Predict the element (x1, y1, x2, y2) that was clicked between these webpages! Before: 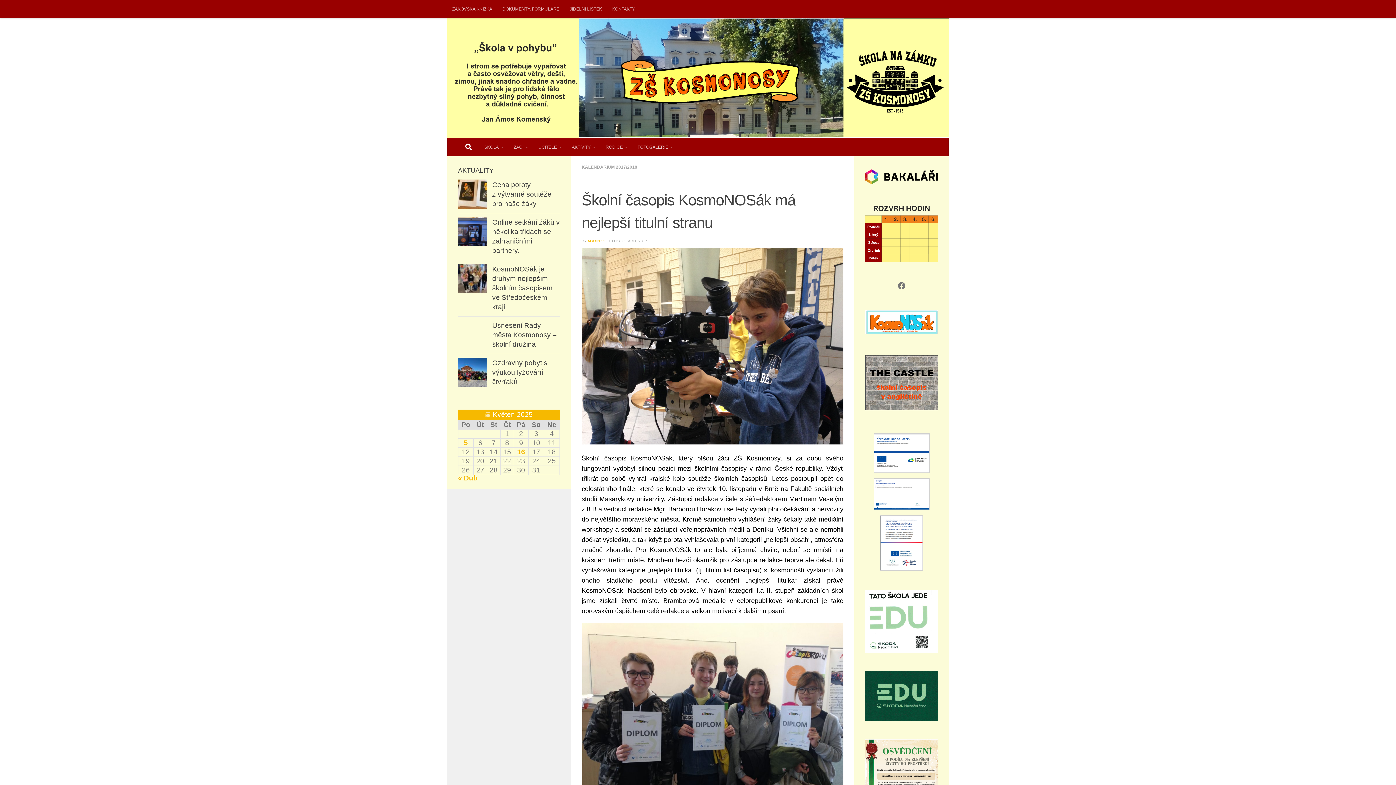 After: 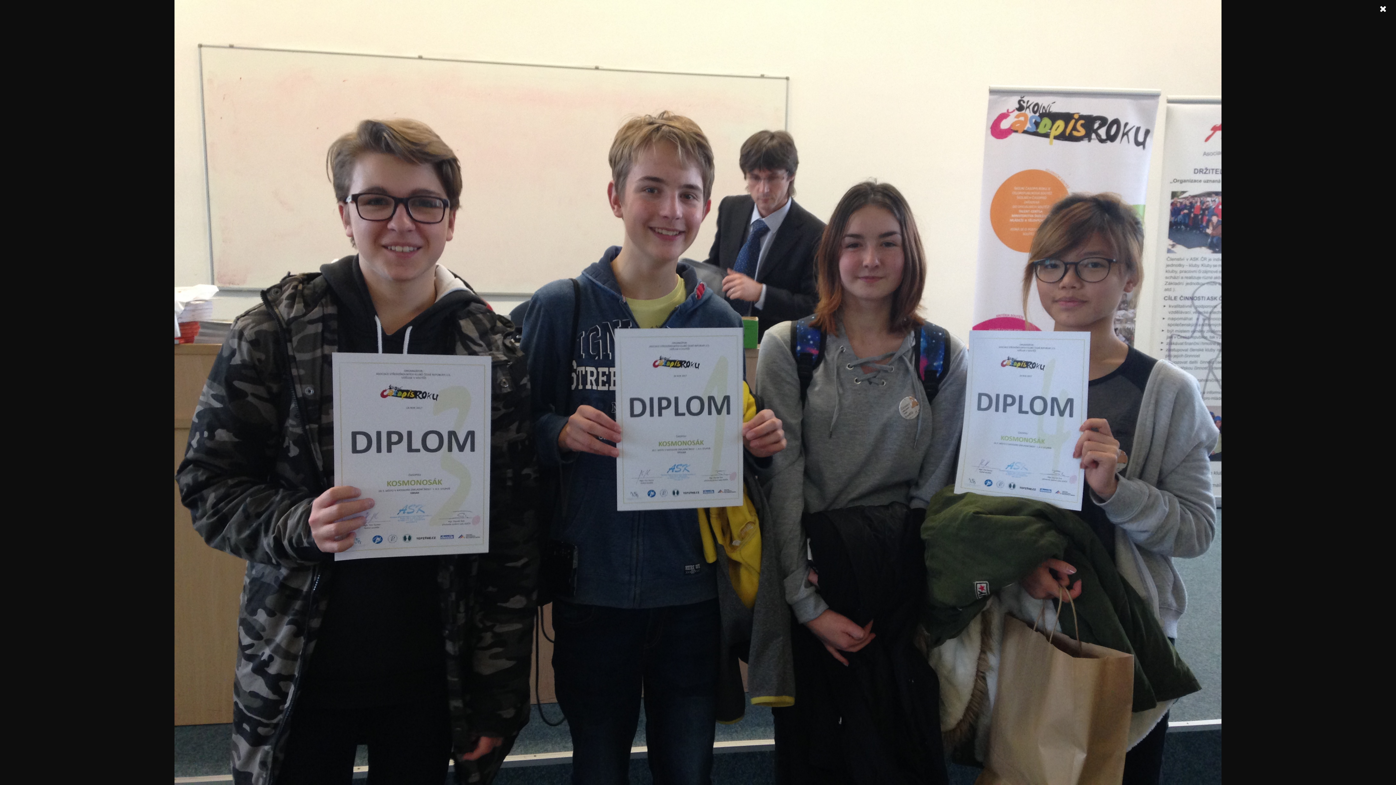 Action: bbox: (581, 622, 843, 819)